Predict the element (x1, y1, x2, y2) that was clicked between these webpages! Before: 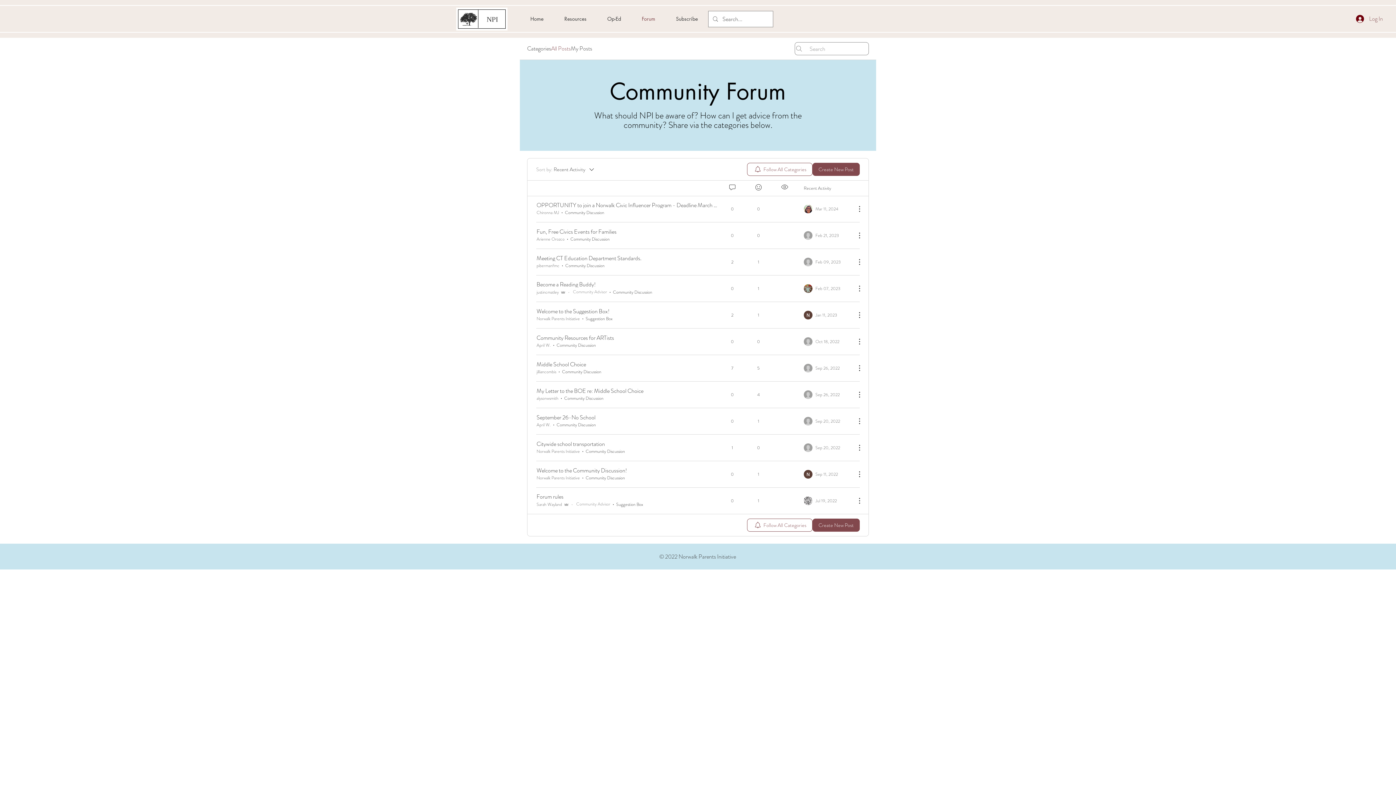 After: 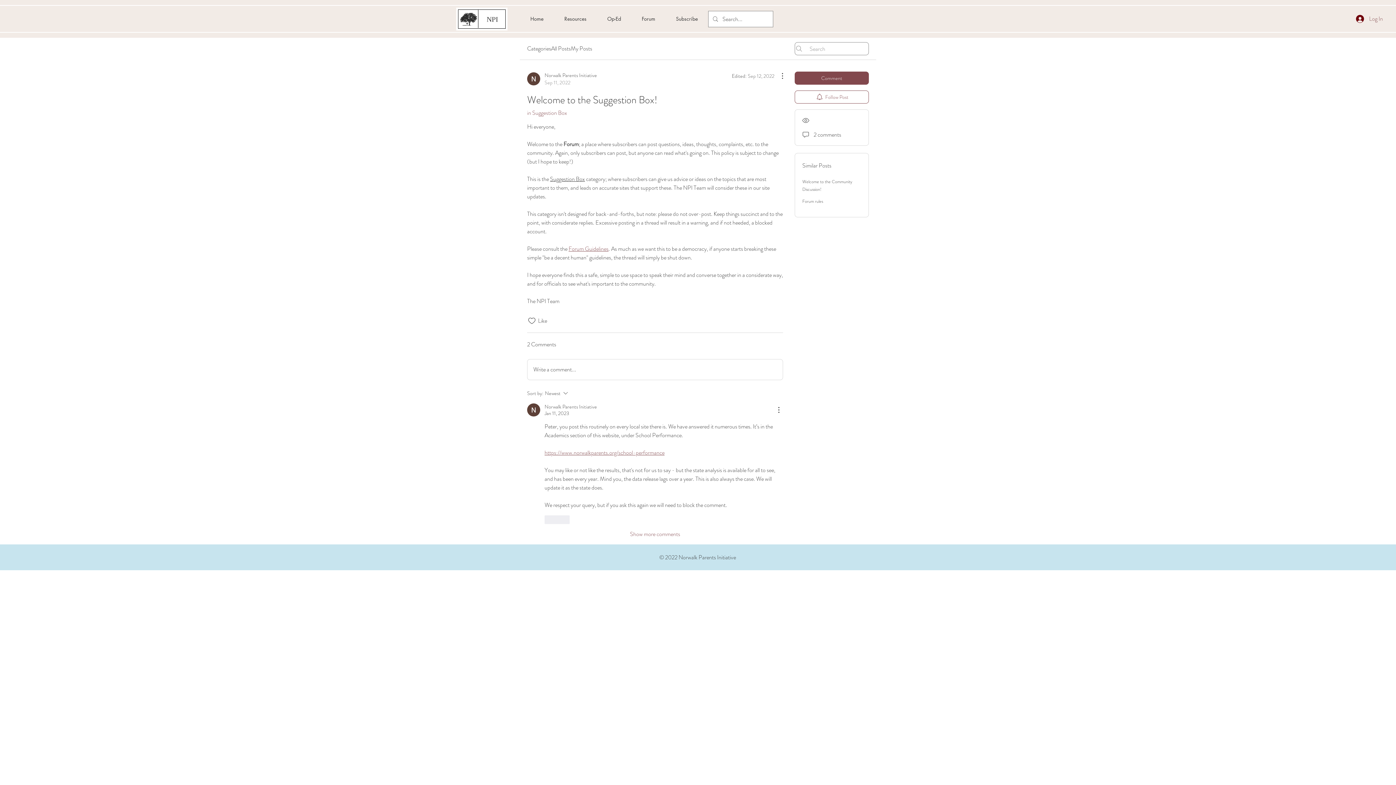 Action: label: Navigate to most recent activity bbox: (804, 310, 850, 319)